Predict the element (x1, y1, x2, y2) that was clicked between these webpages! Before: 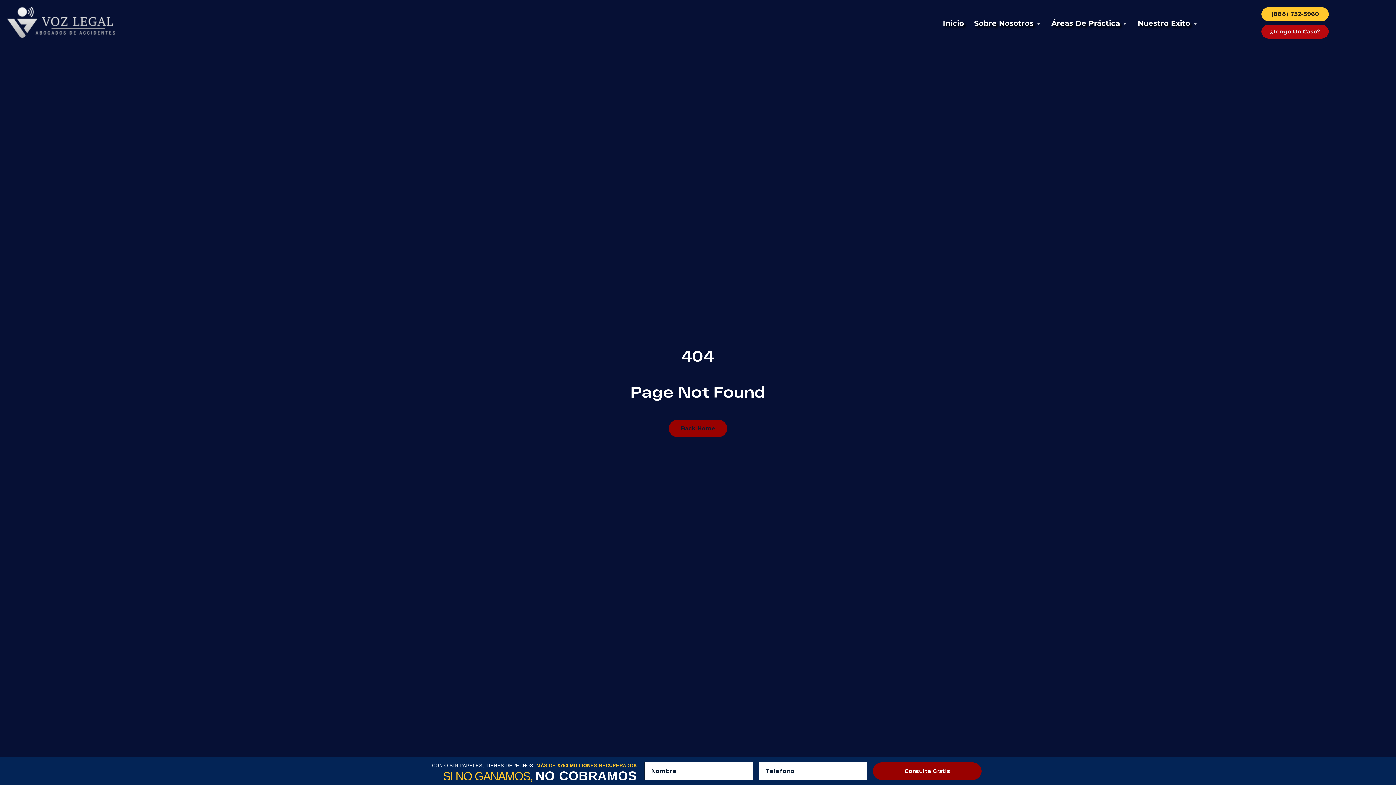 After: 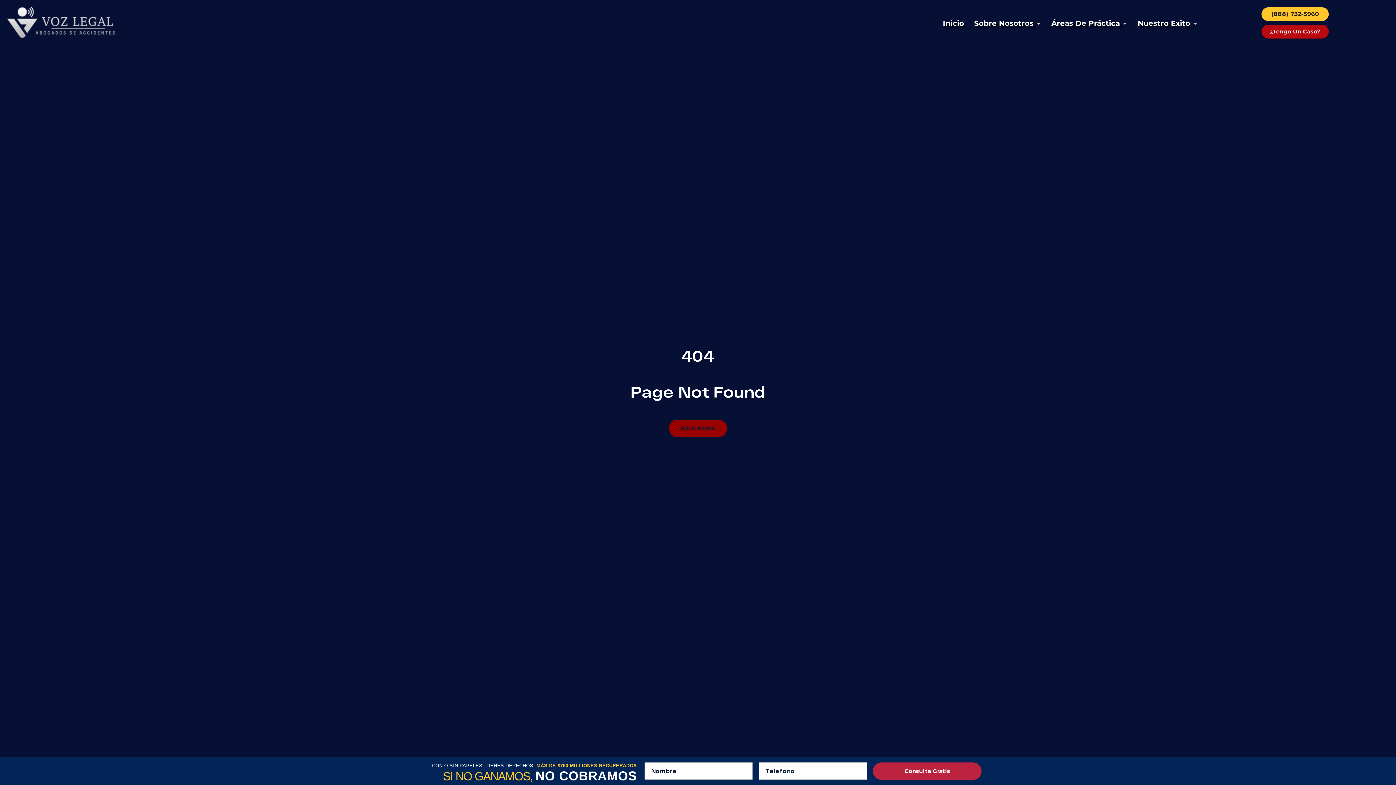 Action: label: Consulta Gratis bbox: (873, 762, 981, 780)